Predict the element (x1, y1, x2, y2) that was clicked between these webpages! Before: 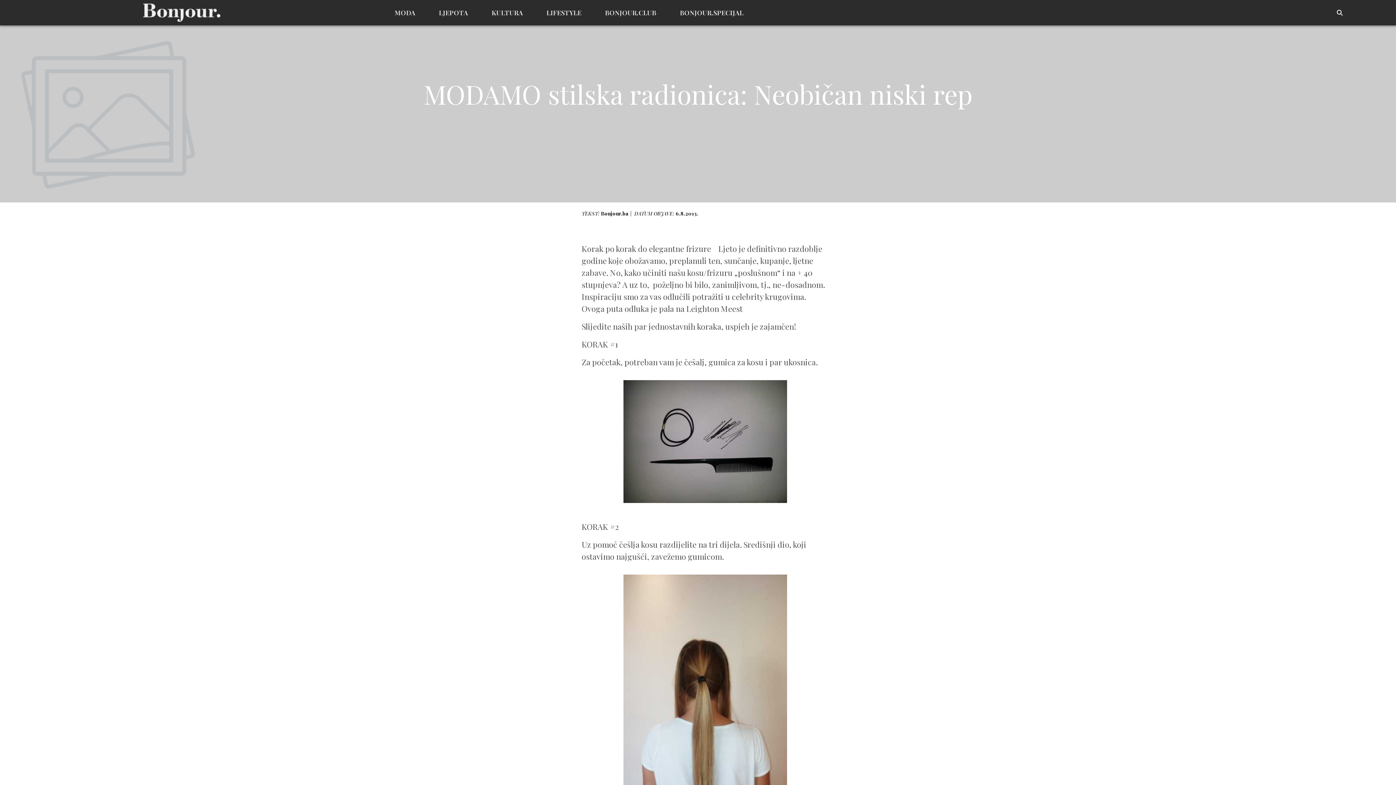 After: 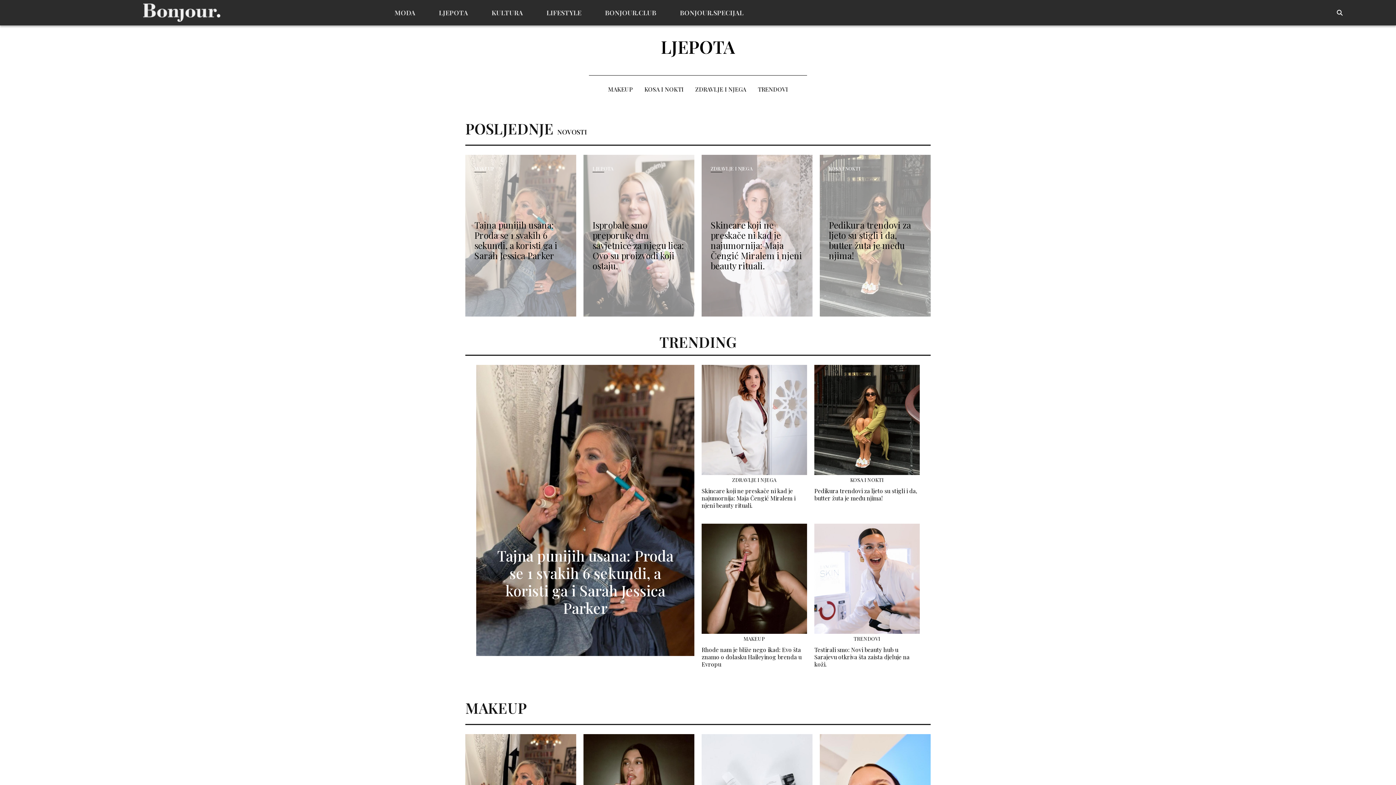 Action: bbox: (438, 8, 468, 16) label: LJEPOTA